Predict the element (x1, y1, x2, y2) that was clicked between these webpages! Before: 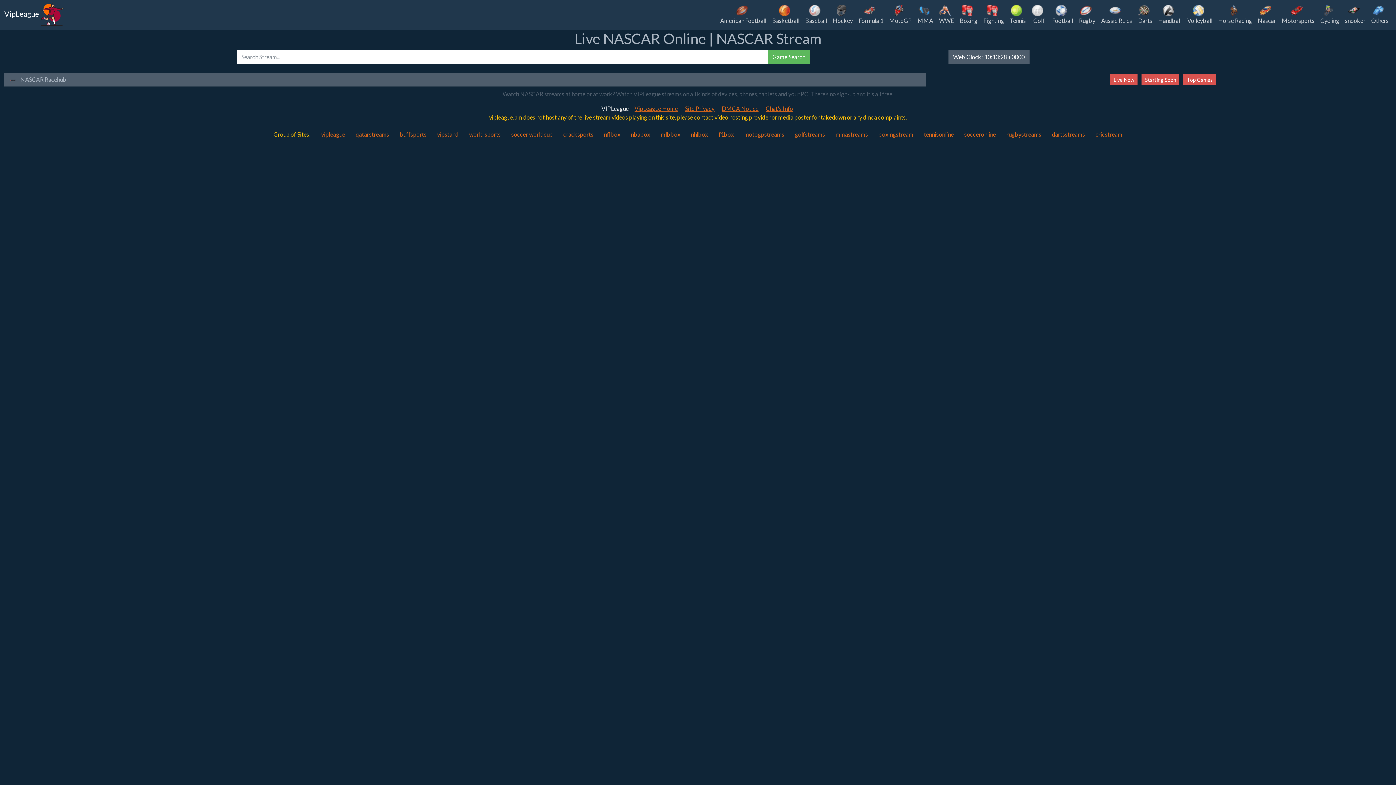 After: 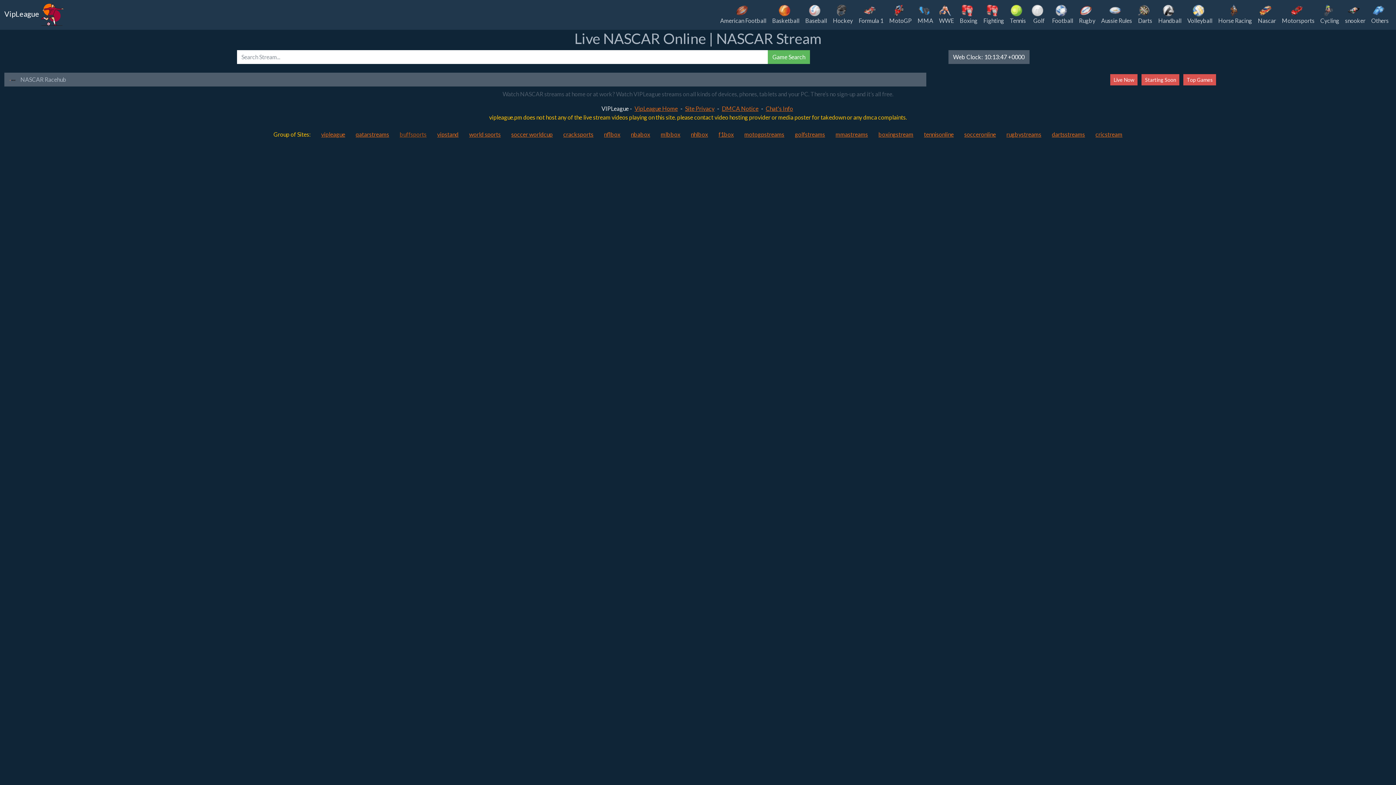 Action: bbox: (395, 127, 431, 141) label: buffsports